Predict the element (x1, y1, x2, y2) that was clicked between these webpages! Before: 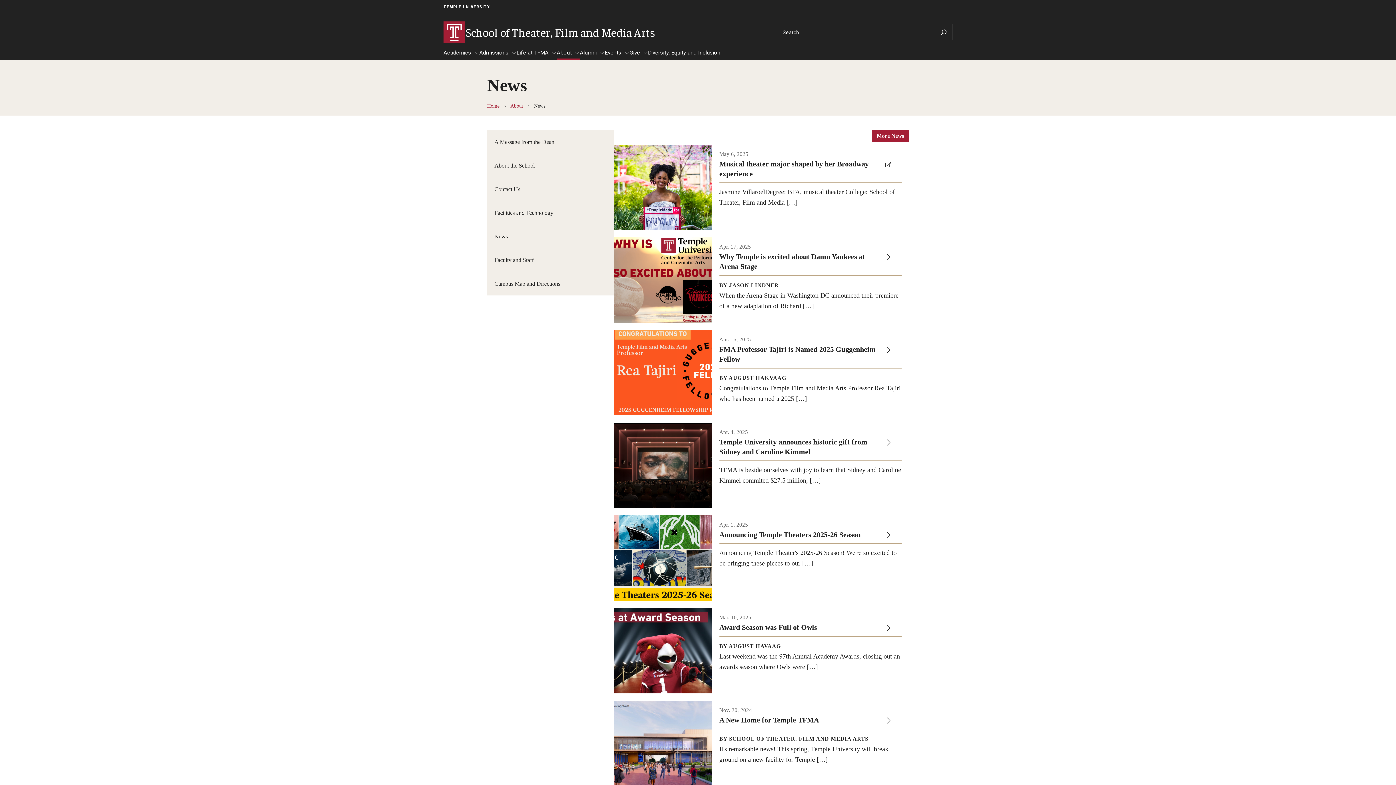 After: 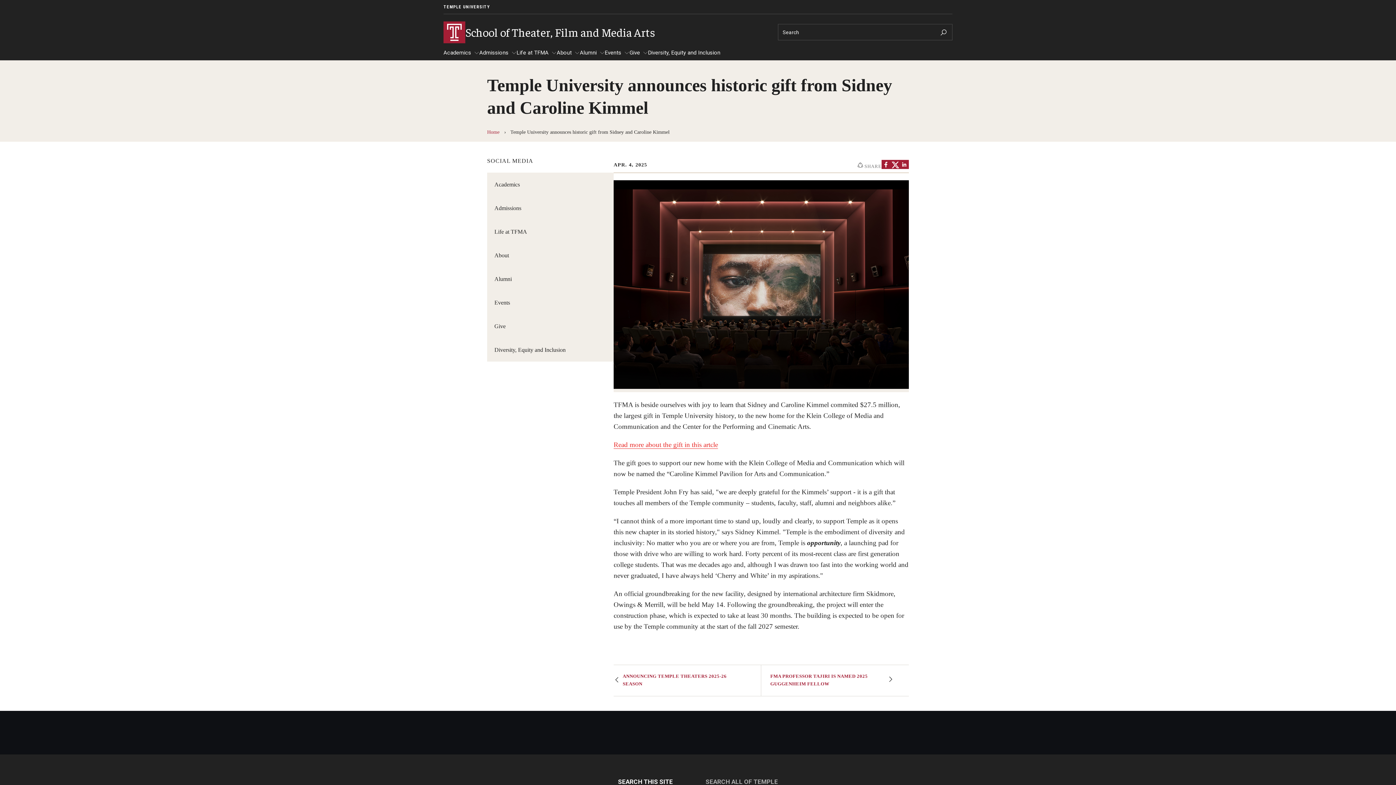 Action: bbox: (613, 422, 909, 508) label: Apr. 4, 2025

Temple University announces historic gift from Sidney and Caroline Kimmel

TFMA is beside ourselves with joy to learn that Sidney and Caroline Kimmel commited $27.5 million, […]